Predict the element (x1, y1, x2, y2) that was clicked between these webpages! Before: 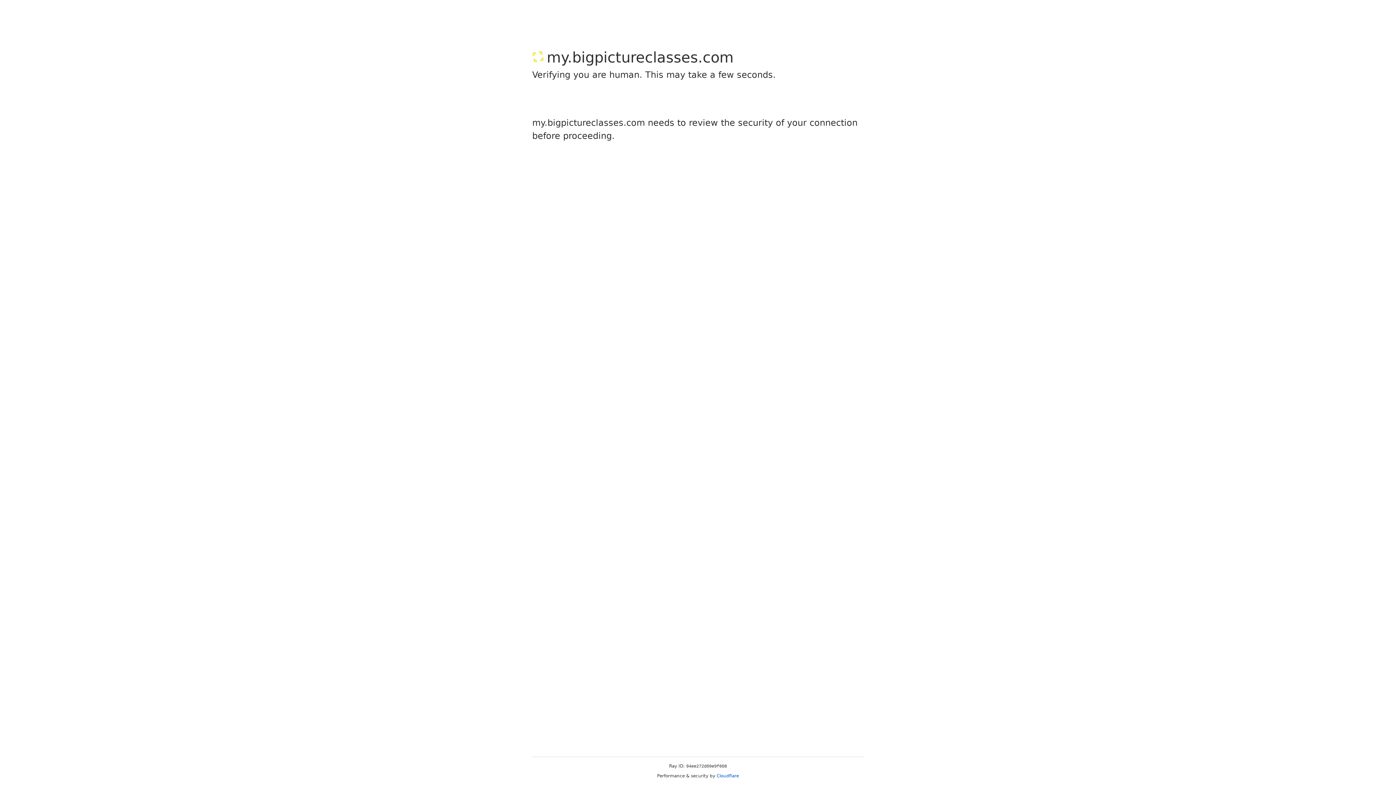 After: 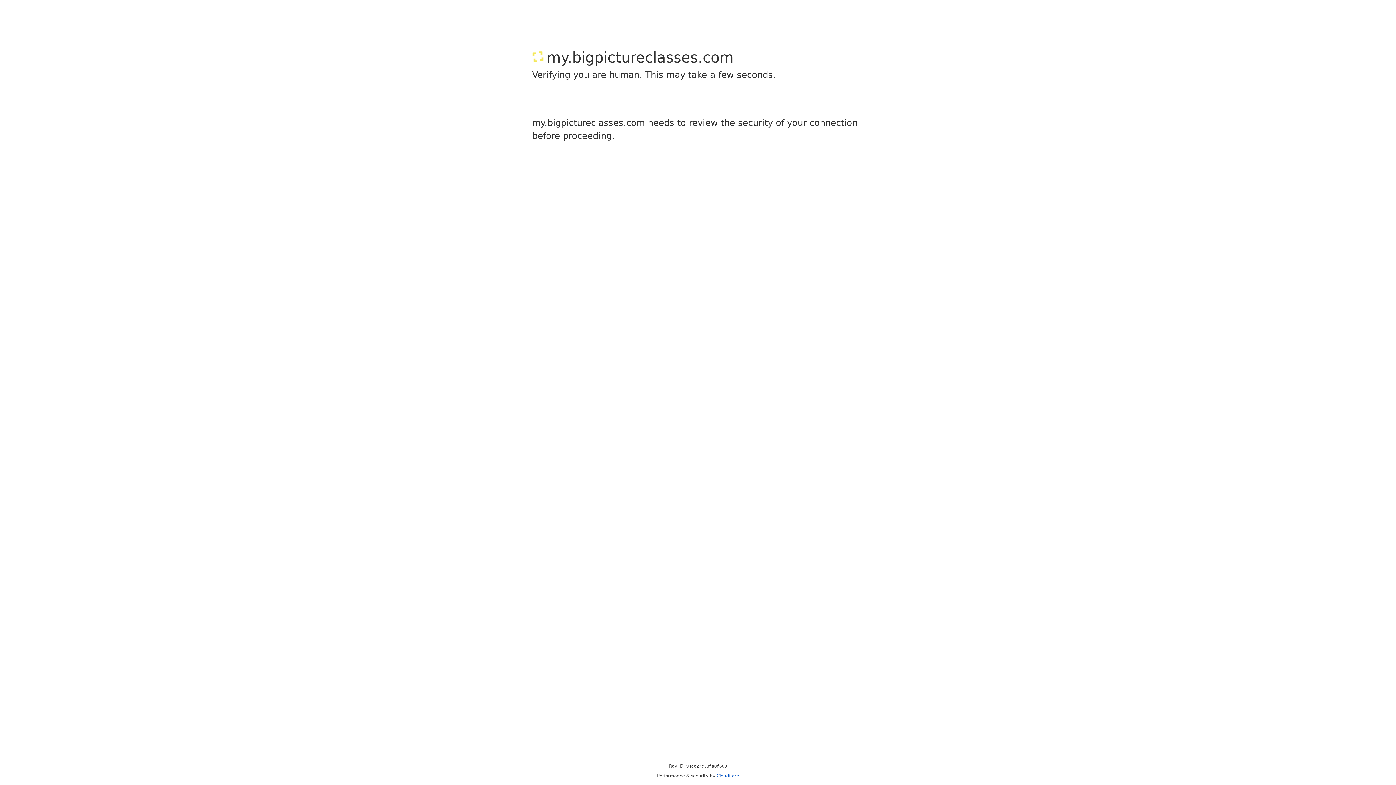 Action: label: Cloudflare bbox: (716, 773, 739, 778)